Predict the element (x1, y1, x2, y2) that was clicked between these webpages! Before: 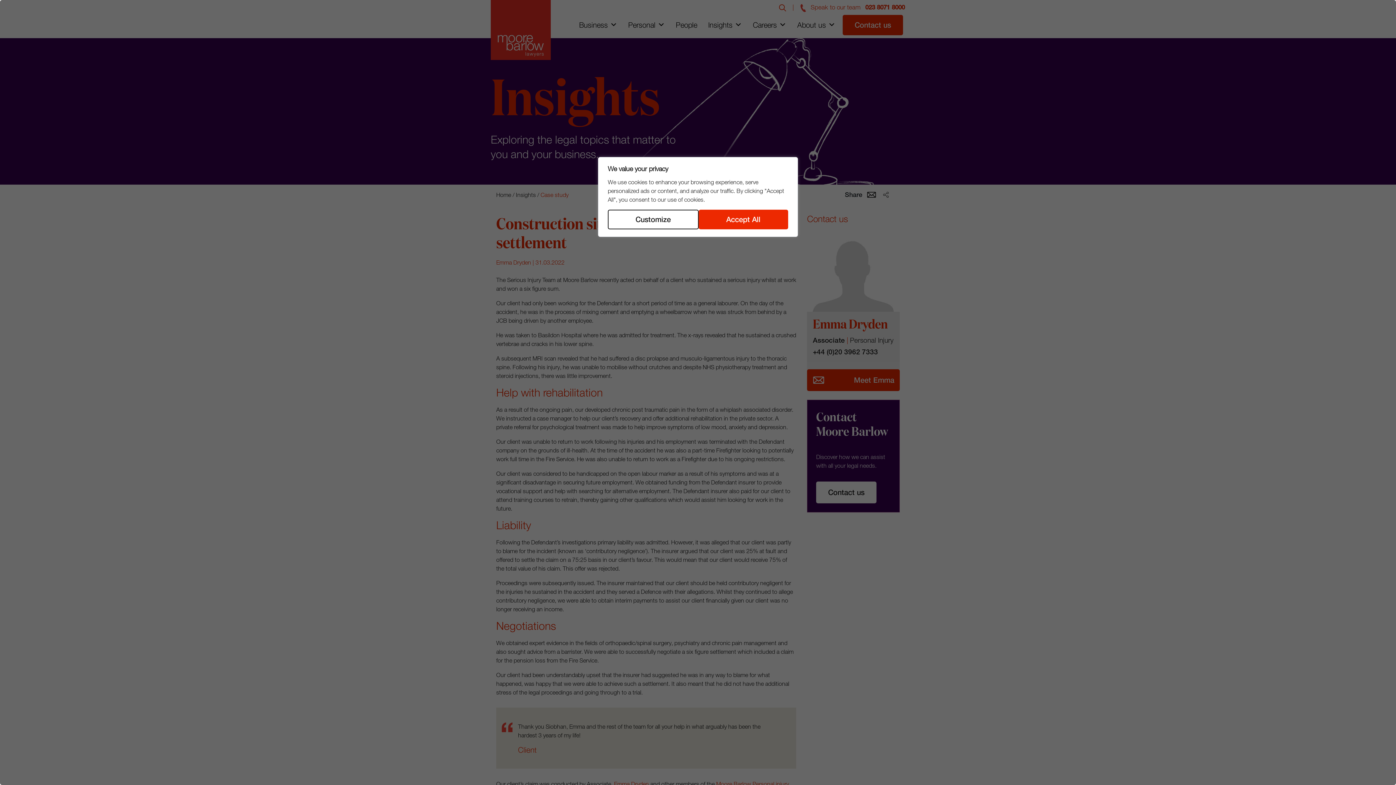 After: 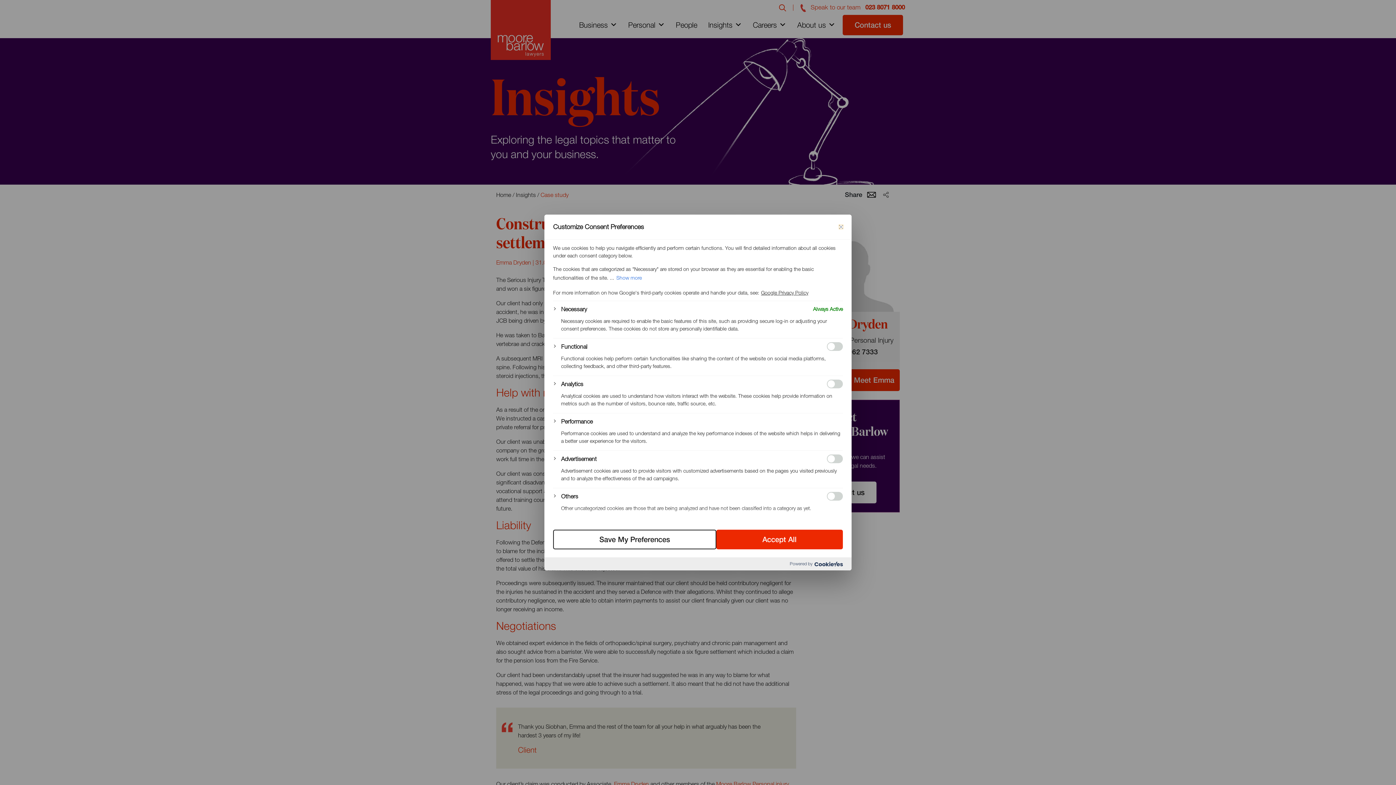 Action: label: Customize bbox: (608, 209, 698, 229)